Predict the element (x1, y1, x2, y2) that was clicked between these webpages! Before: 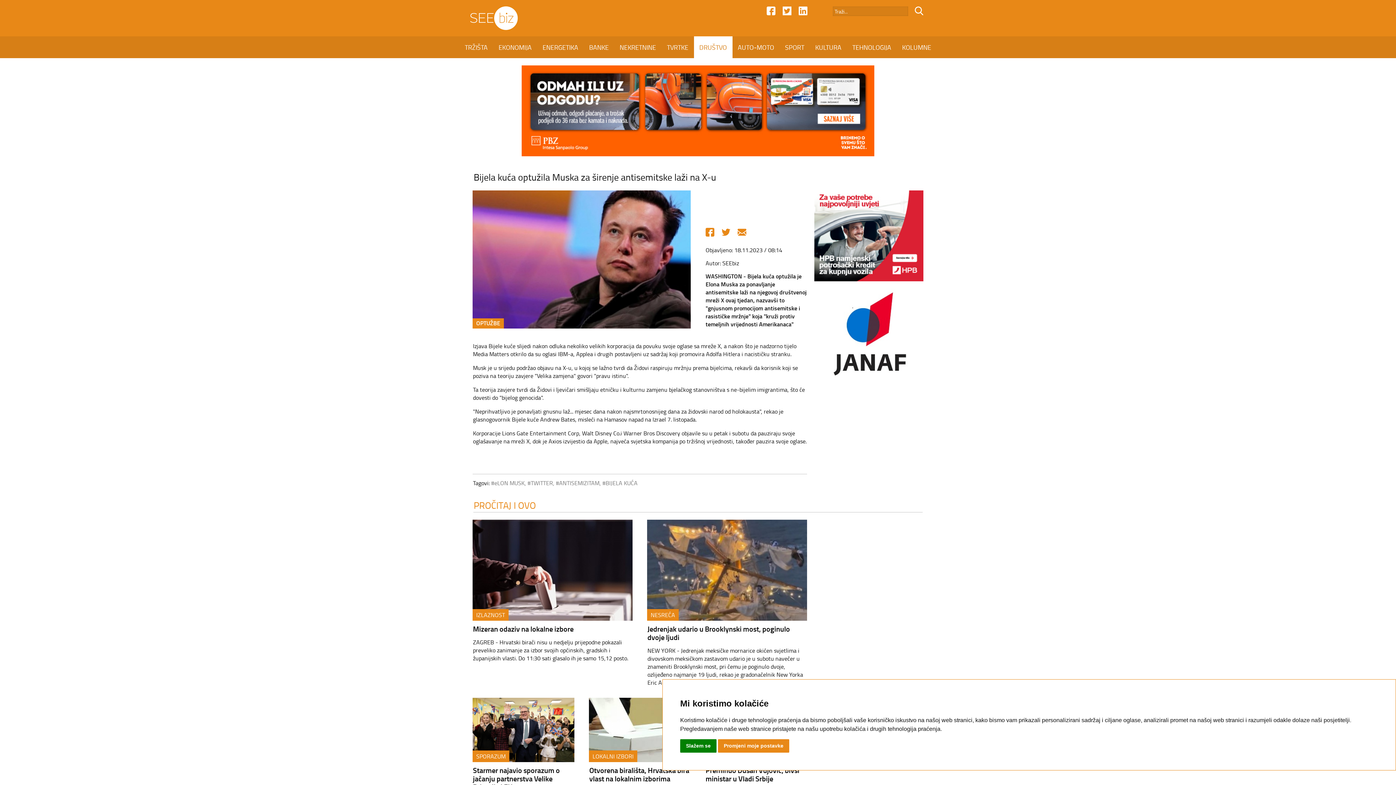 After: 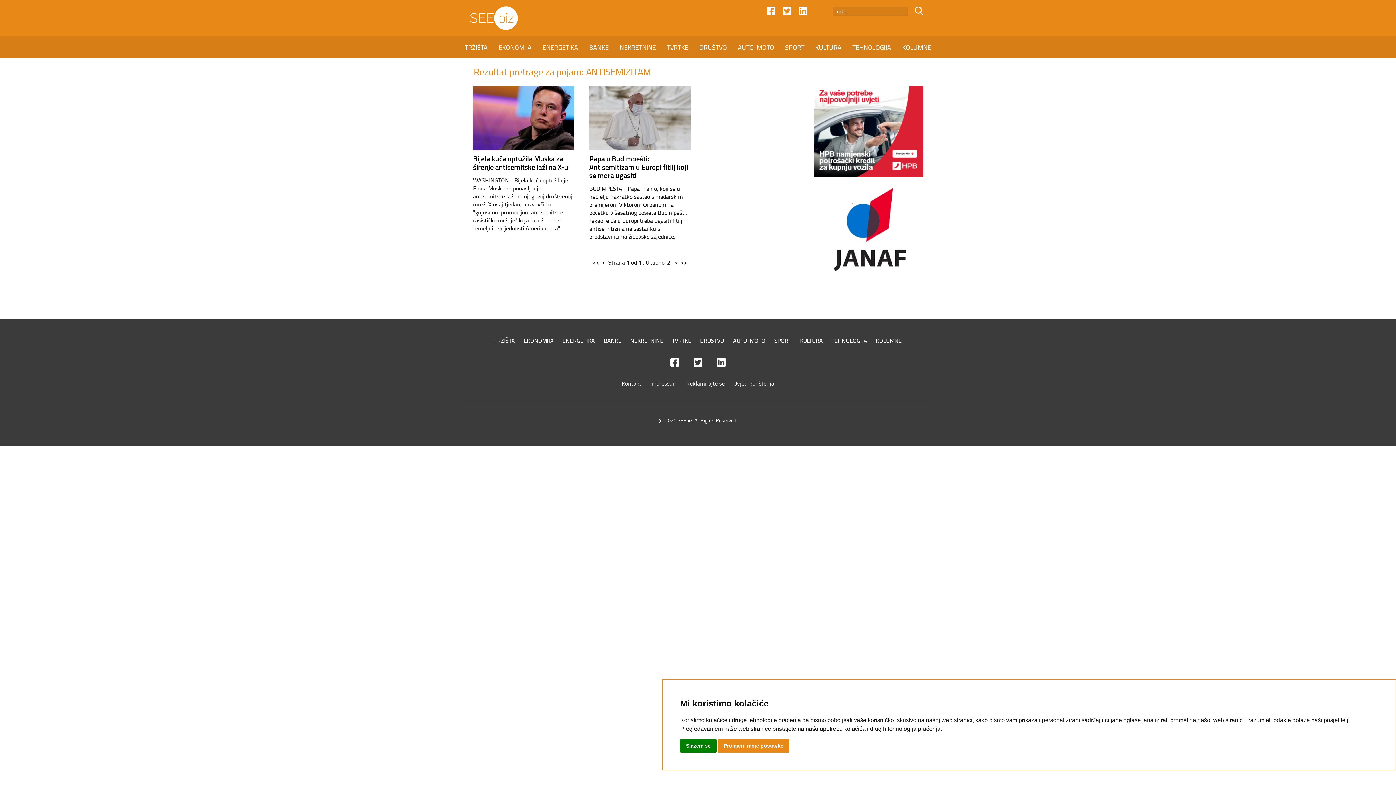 Action: bbox: (556, 479, 599, 487) label: #ANTISEMIZITAM